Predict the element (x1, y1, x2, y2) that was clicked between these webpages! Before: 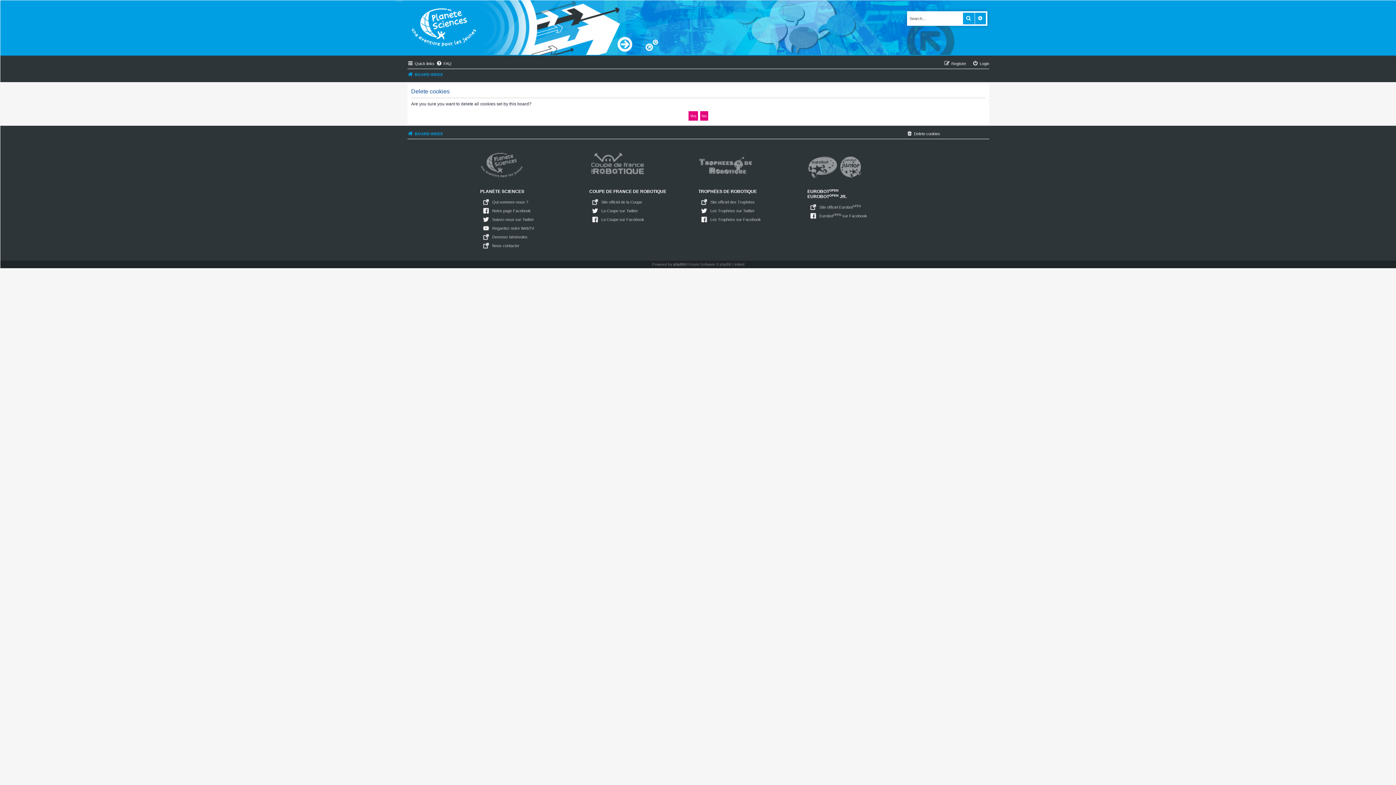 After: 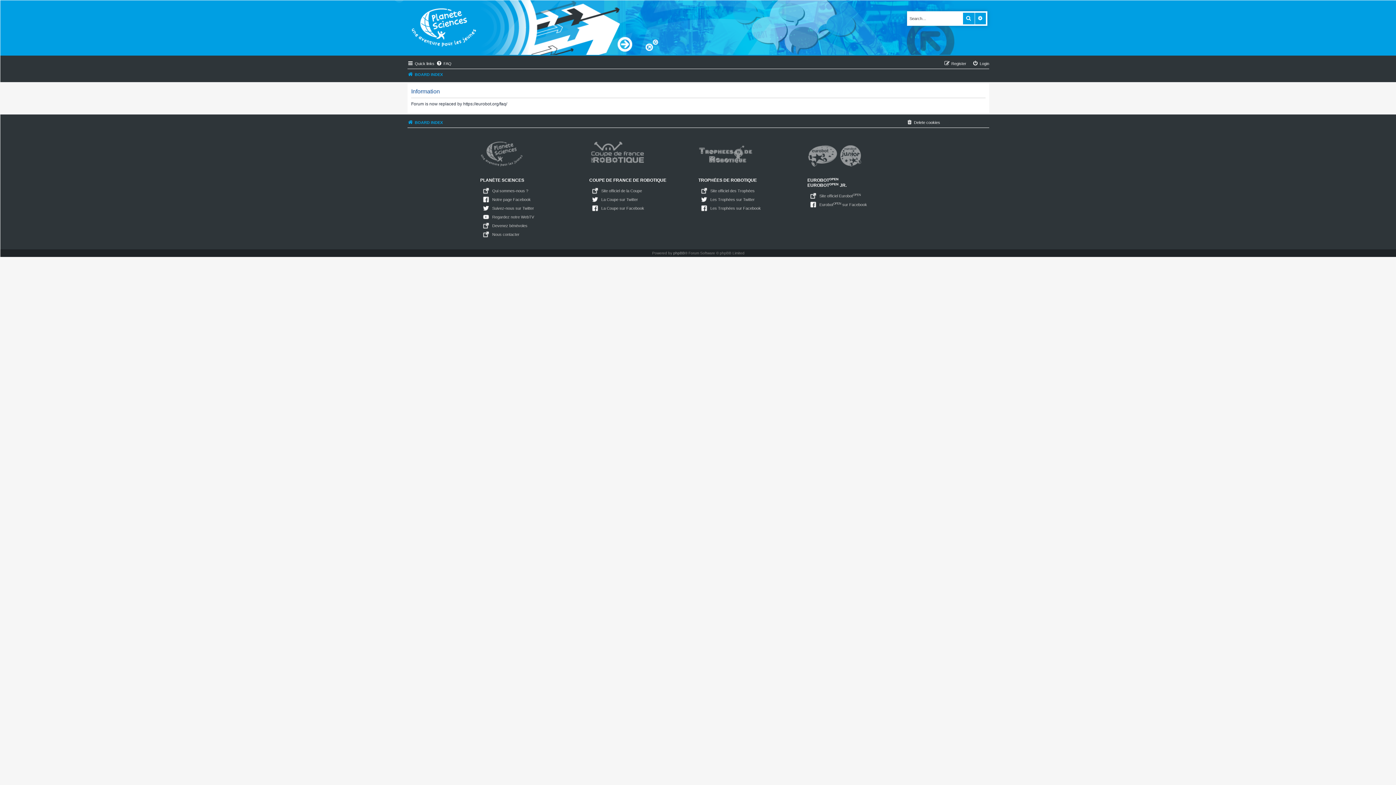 Action: label: BOARD INDEX bbox: (407, 129, 442, 138)